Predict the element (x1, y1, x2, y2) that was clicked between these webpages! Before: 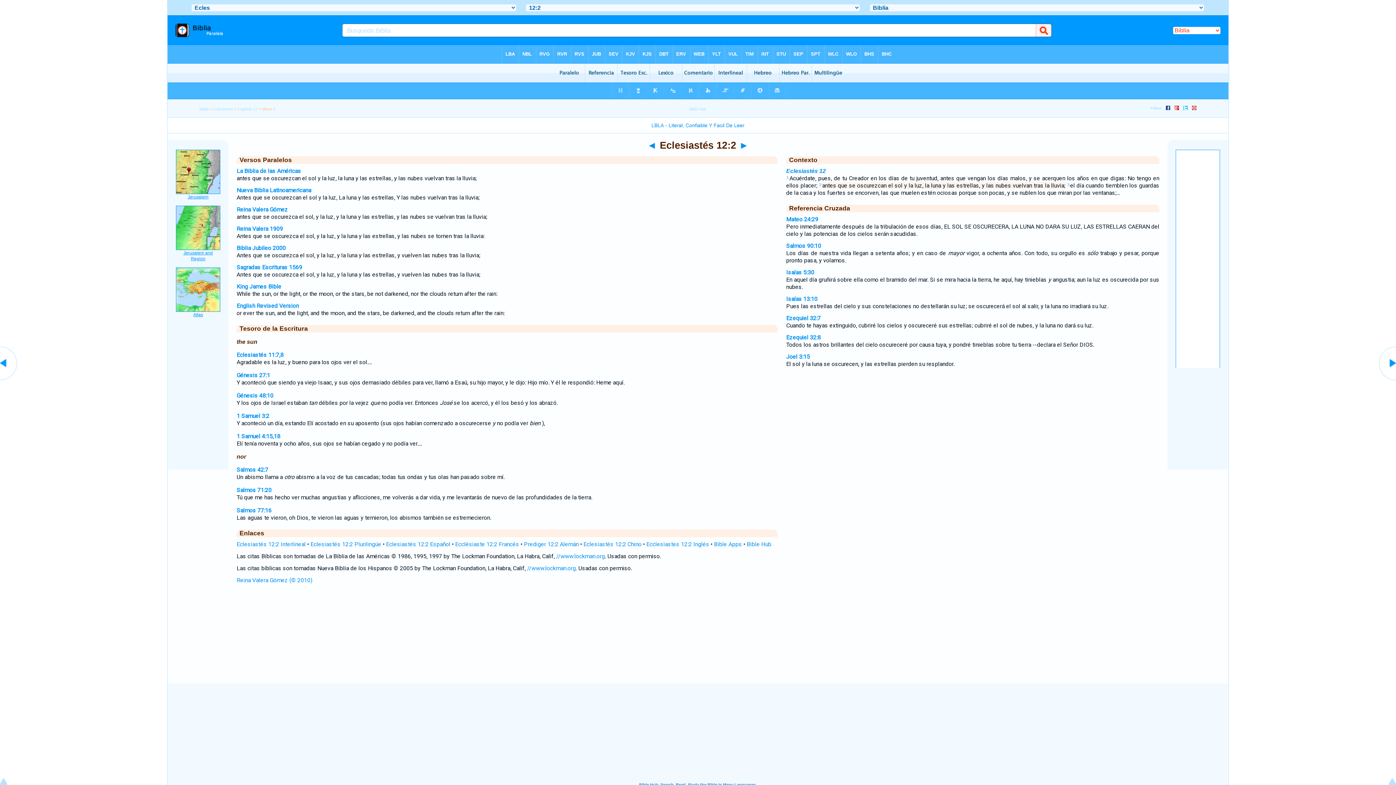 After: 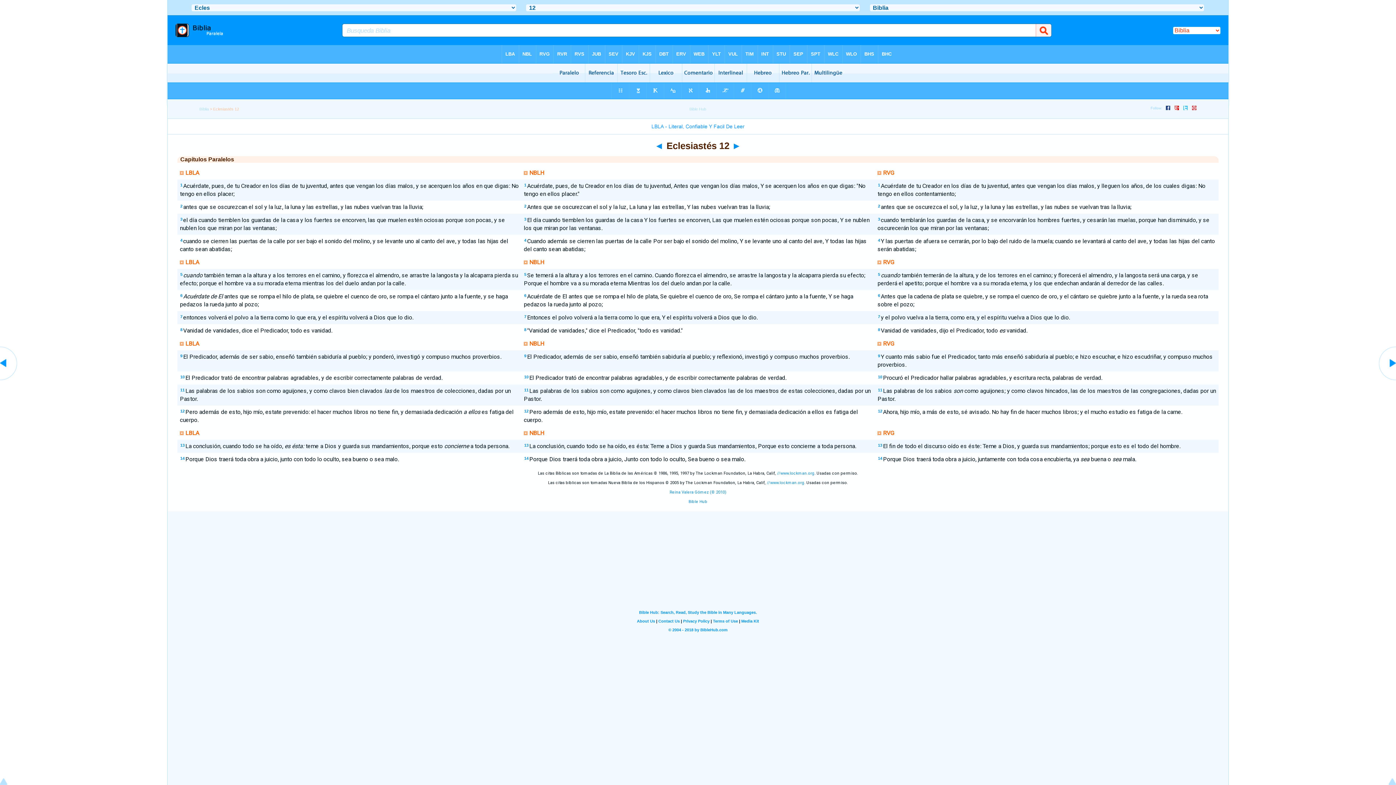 Action: bbox: (237, 106, 257, 111) label: Capítulo 12